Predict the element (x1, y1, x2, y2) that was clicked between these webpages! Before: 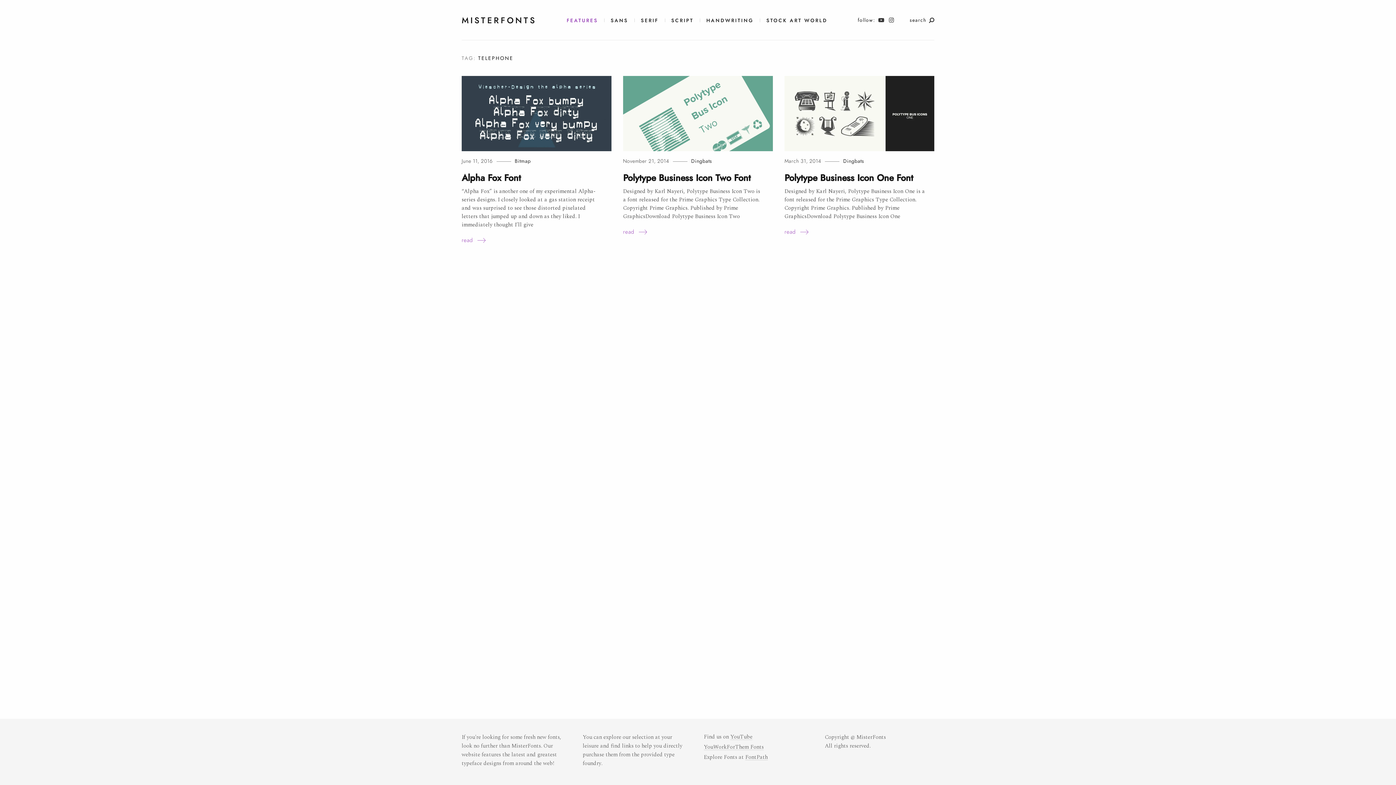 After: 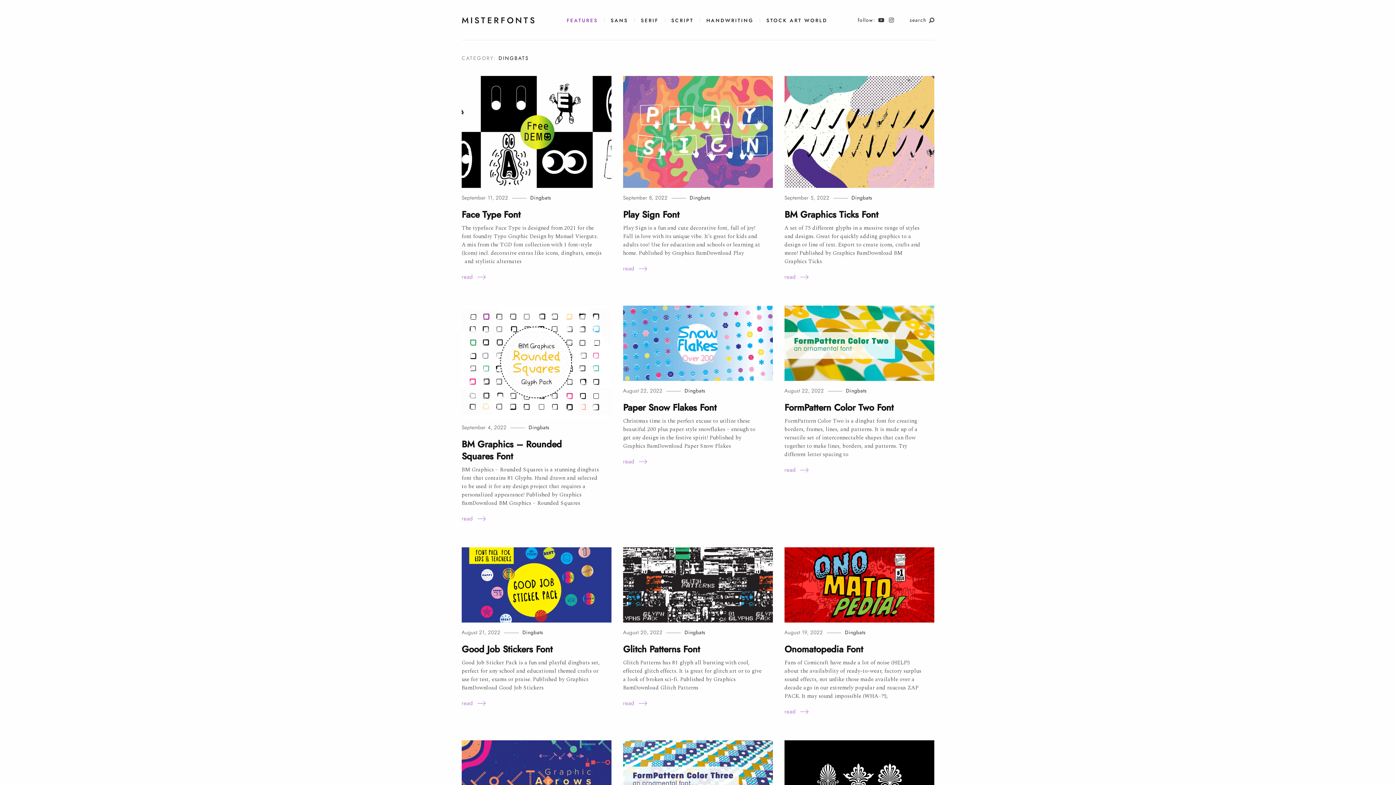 Action: label: Dingbats bbox: (843, 157, 864, 164)